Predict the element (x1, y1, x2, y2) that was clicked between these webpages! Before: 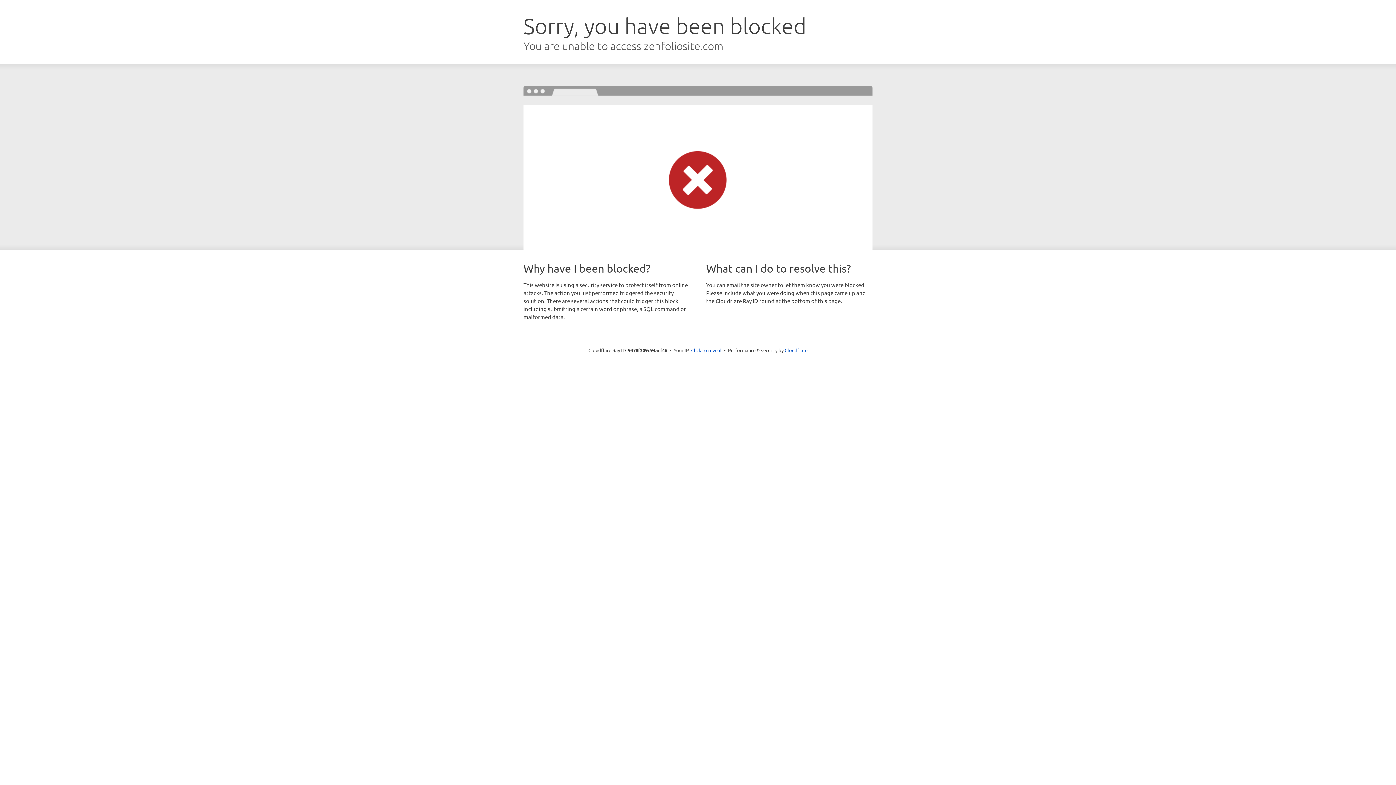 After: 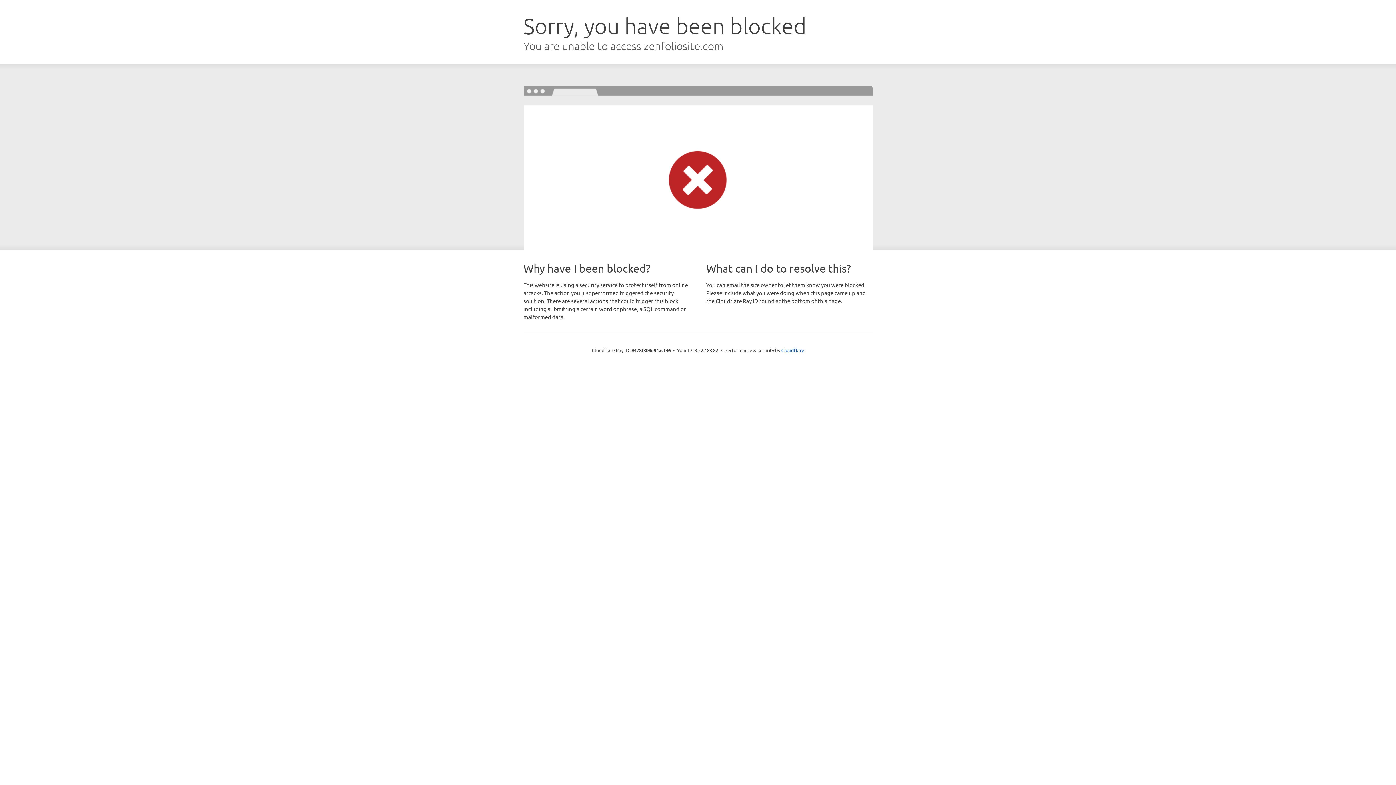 Action: bbox: (691, 346, 721, 353) label: Click to reveal